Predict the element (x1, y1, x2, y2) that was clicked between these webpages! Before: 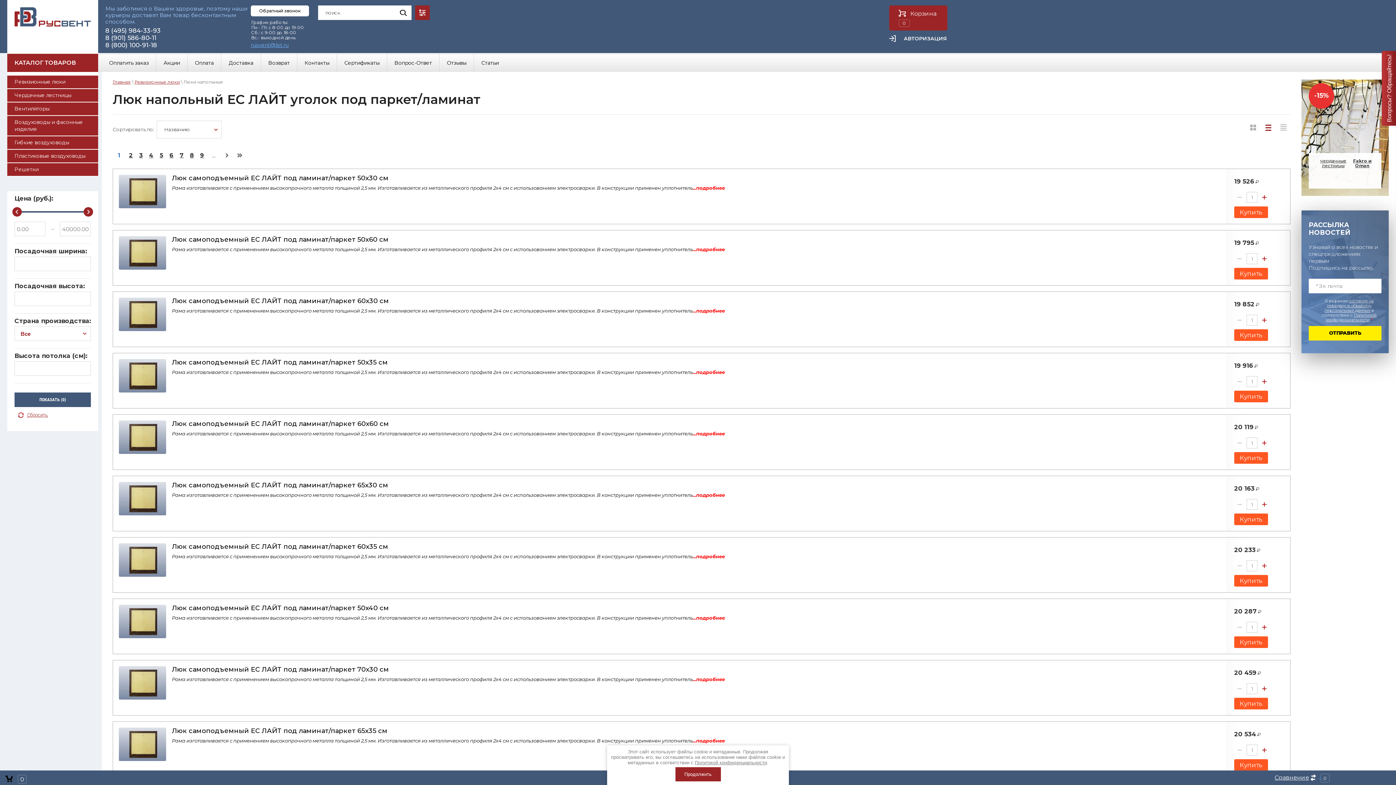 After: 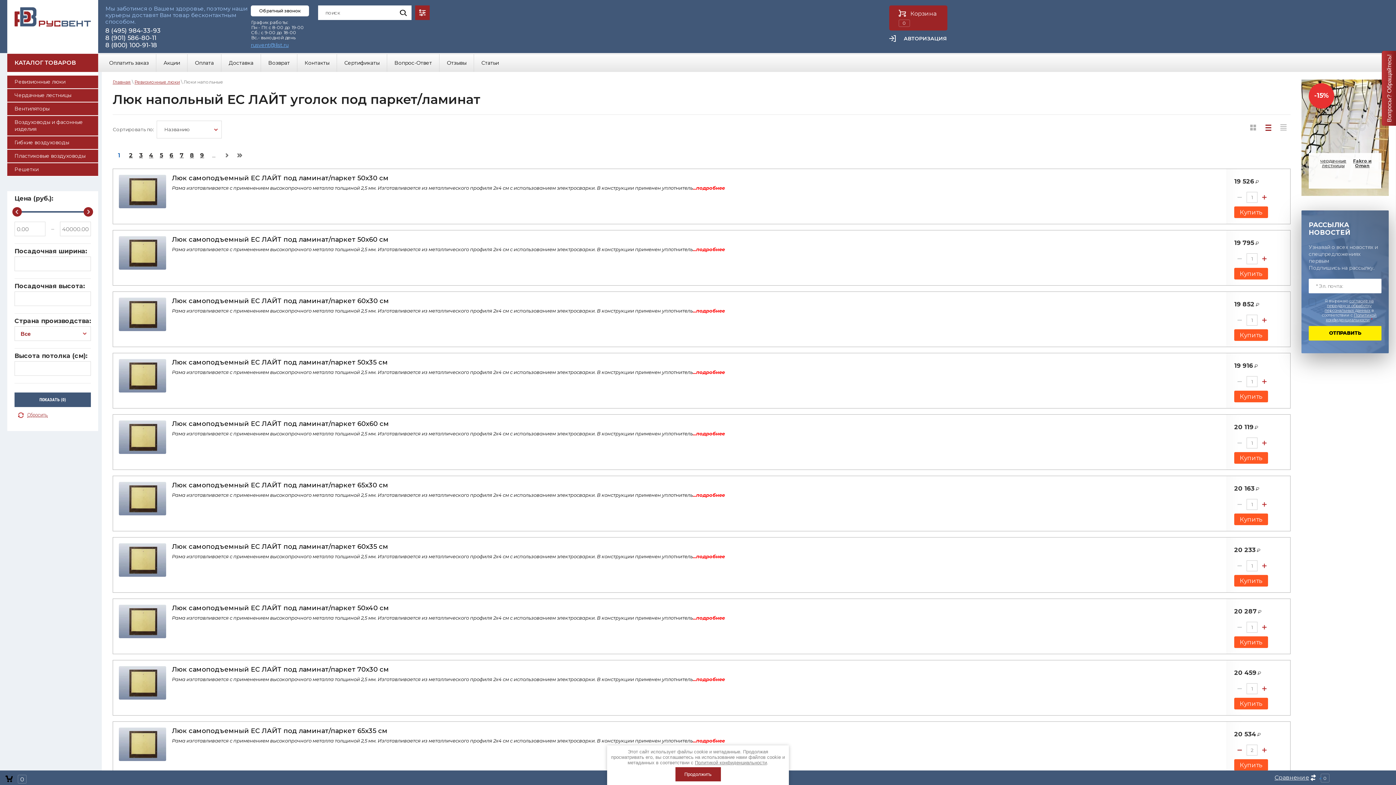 Action: bbox: (1259, 744, 1270, 755)